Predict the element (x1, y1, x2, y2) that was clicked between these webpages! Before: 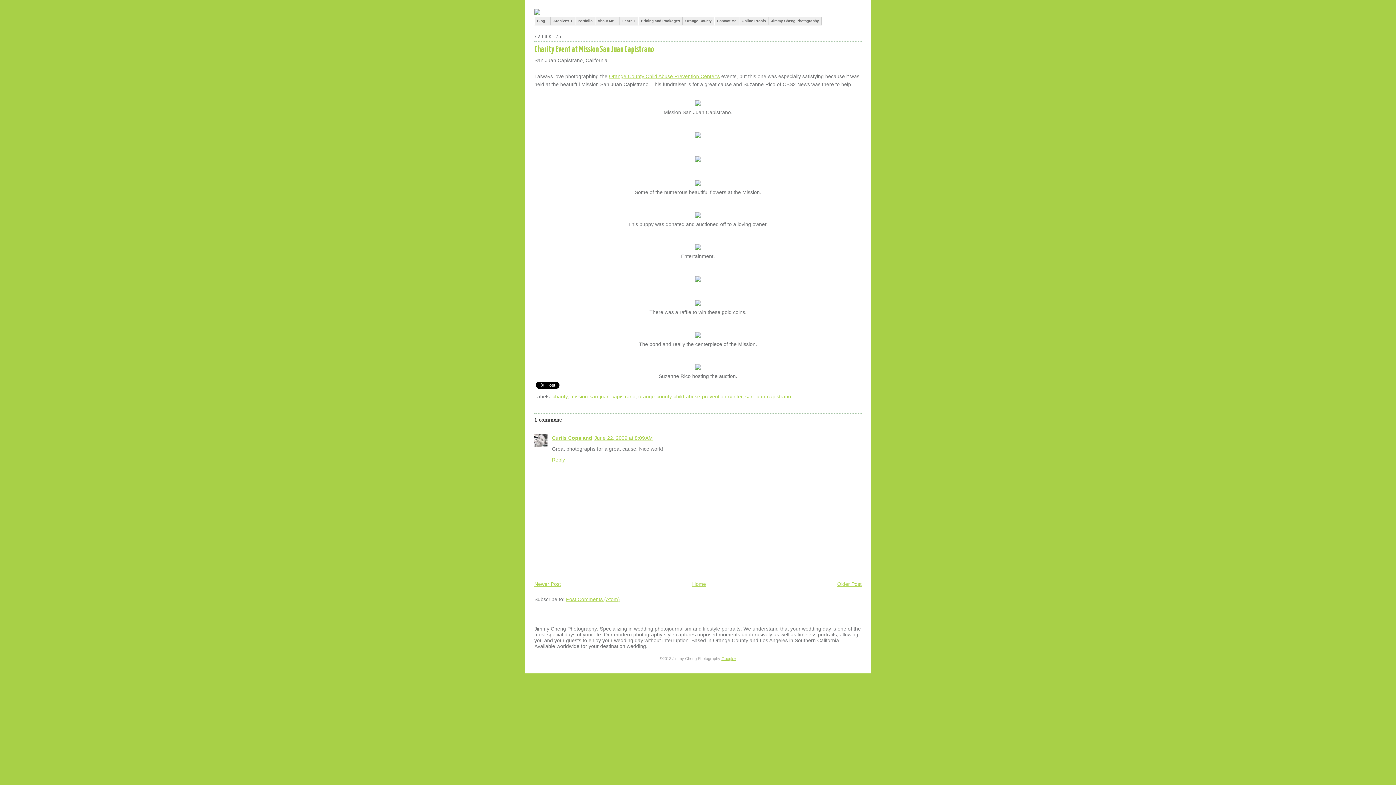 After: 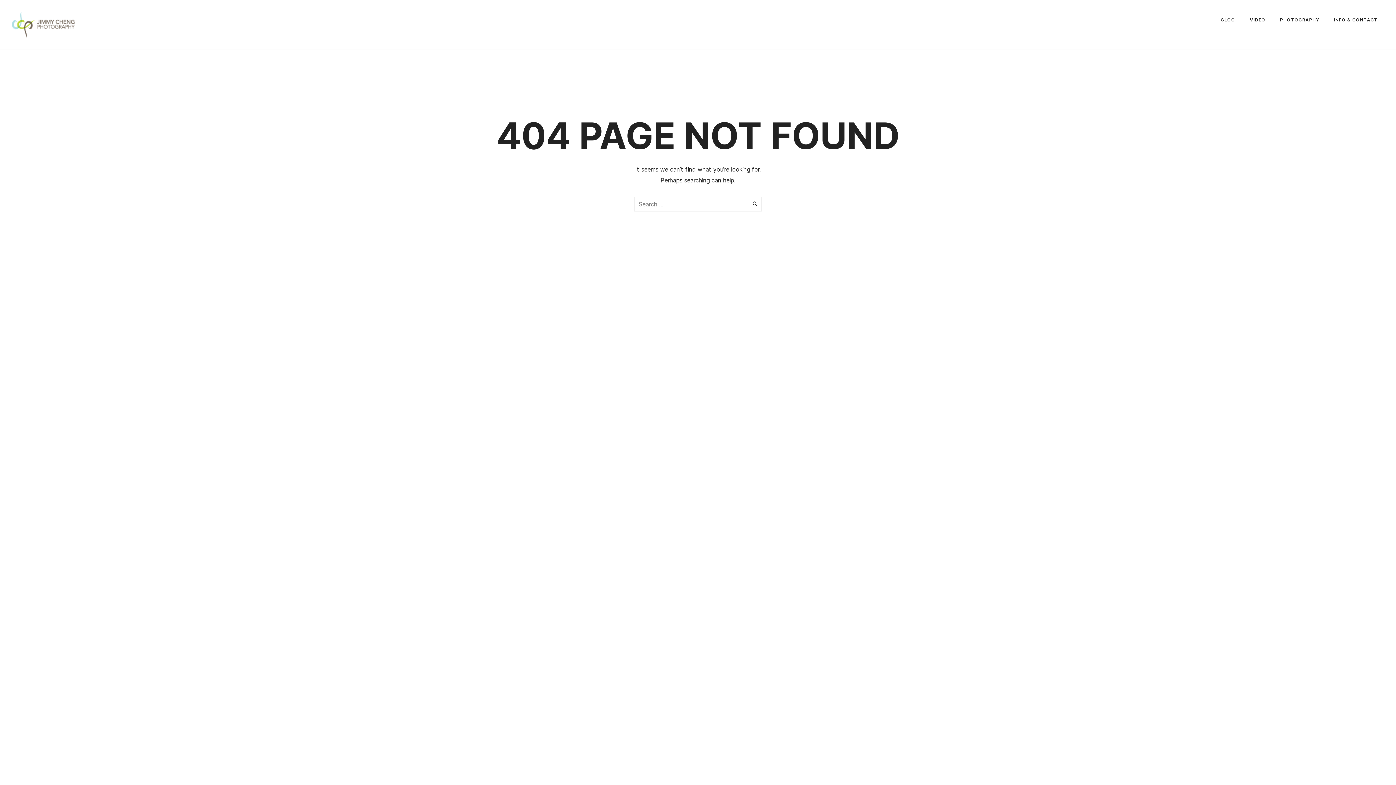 Action: label: Contact Me bbox: (714, 16, 739, 25)